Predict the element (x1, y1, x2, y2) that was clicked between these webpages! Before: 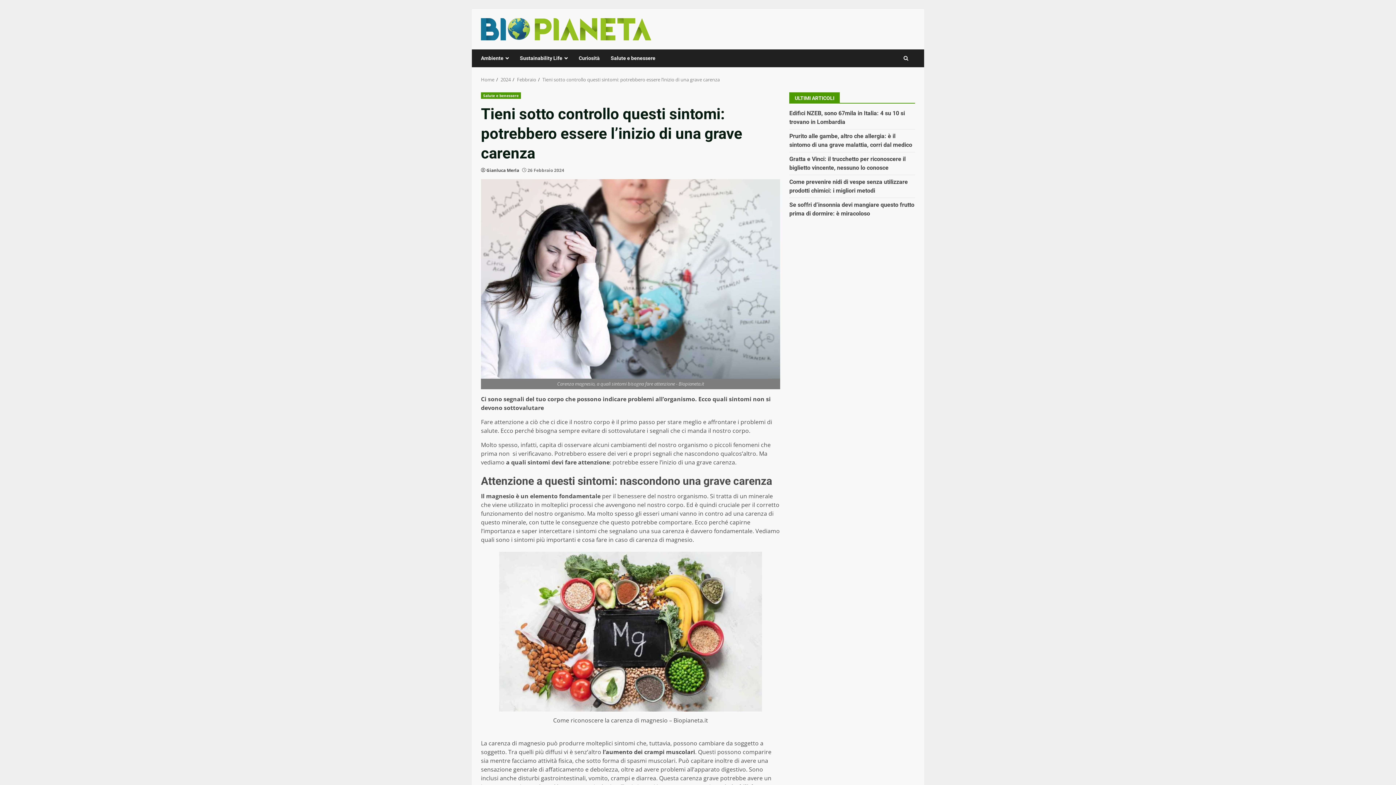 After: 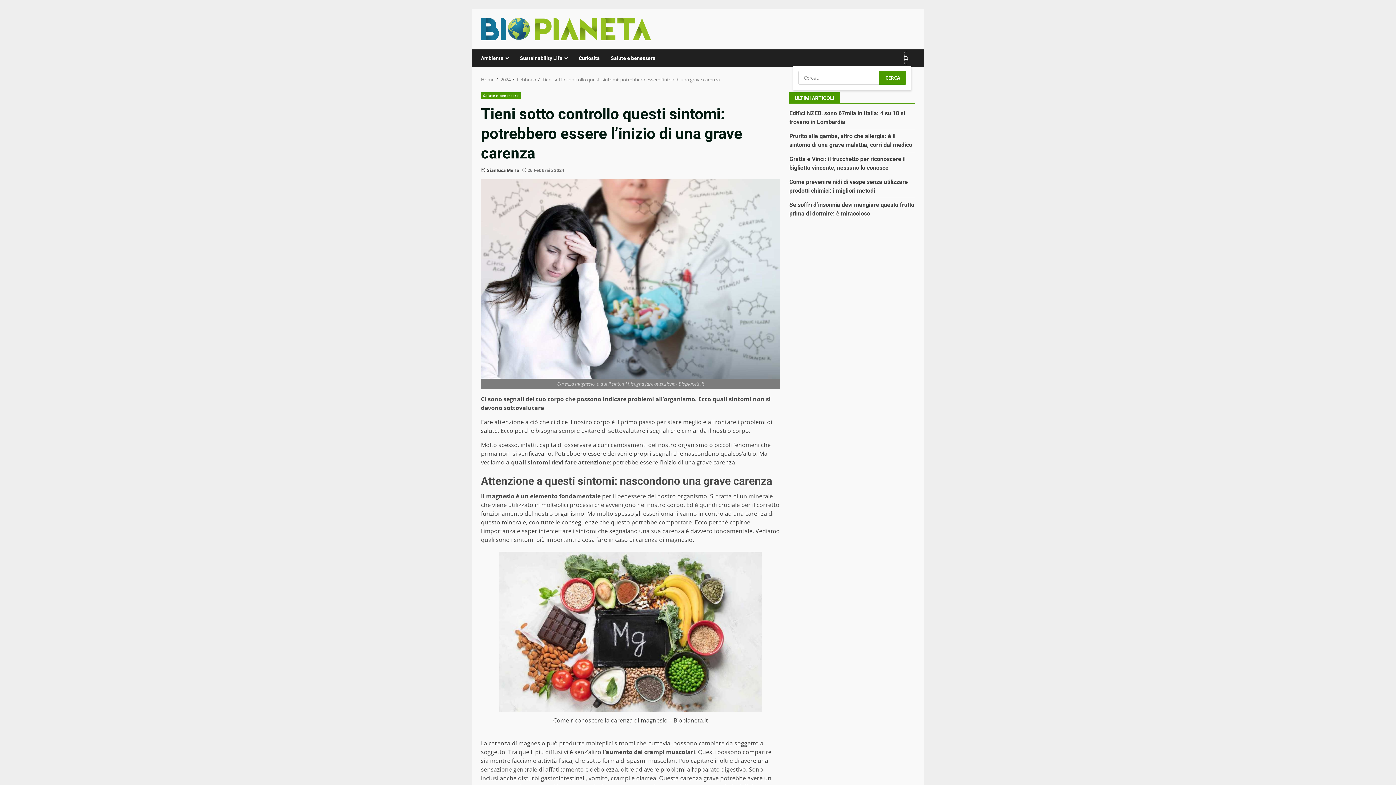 Action: bbox: (903, 51, 908, 65)